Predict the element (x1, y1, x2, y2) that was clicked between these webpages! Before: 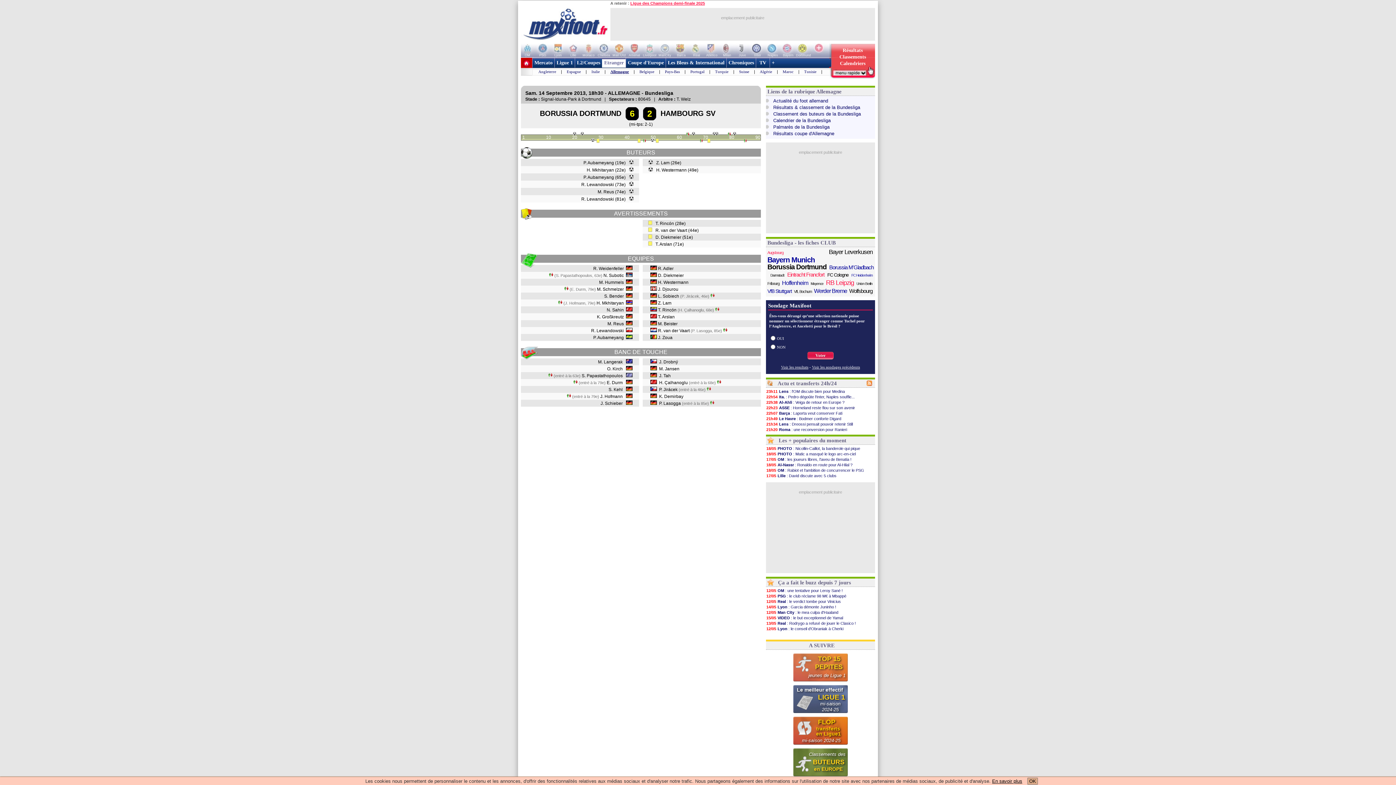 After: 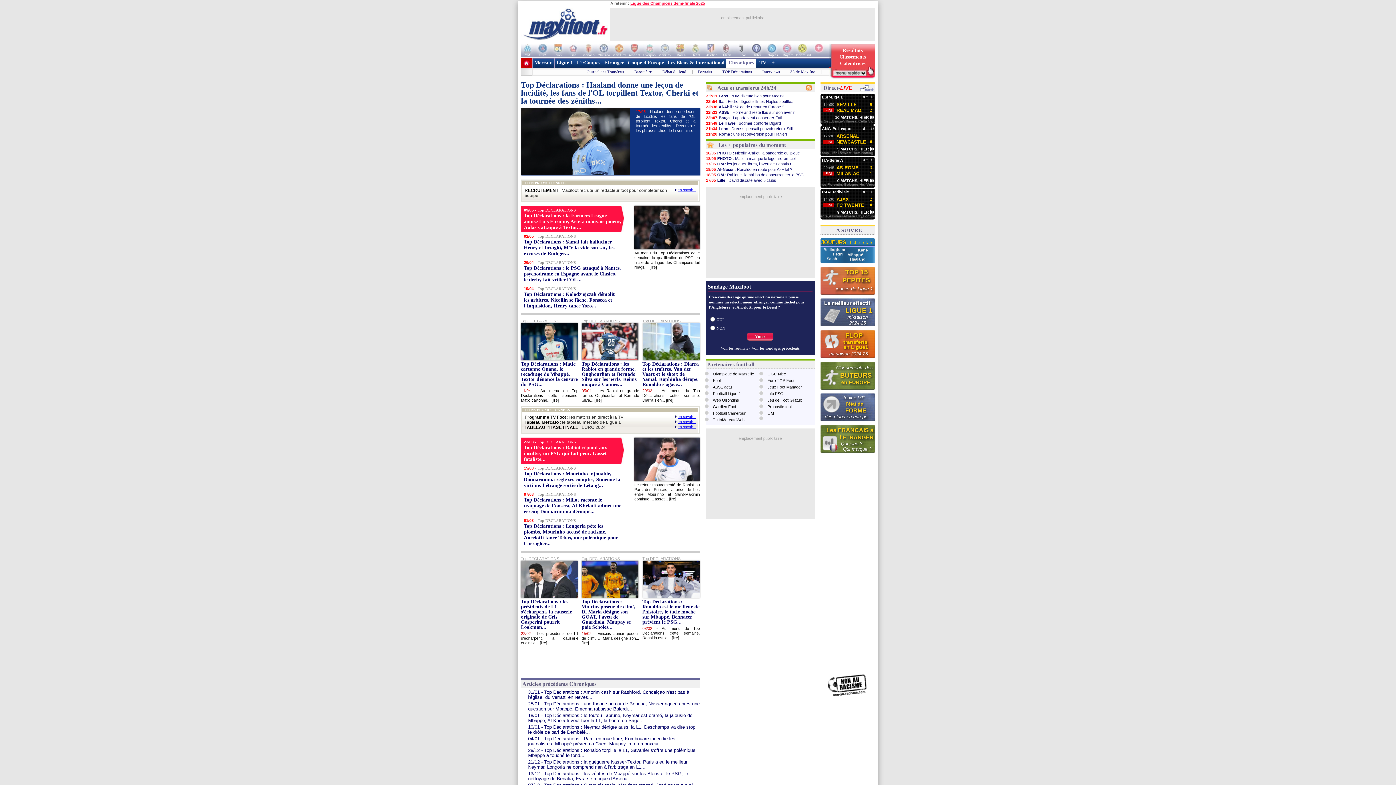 Action: bbox: (726, 57, 756, 67) label: Chroniques